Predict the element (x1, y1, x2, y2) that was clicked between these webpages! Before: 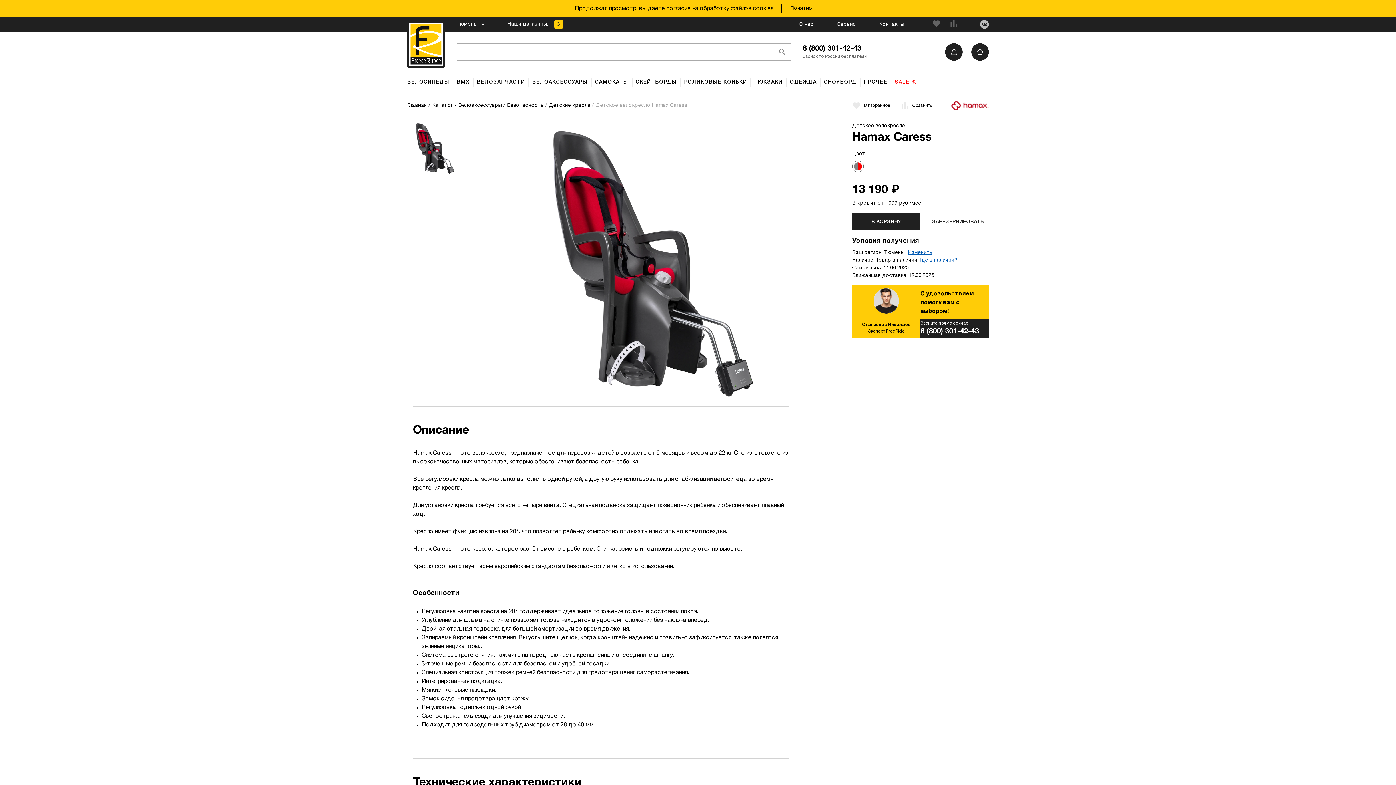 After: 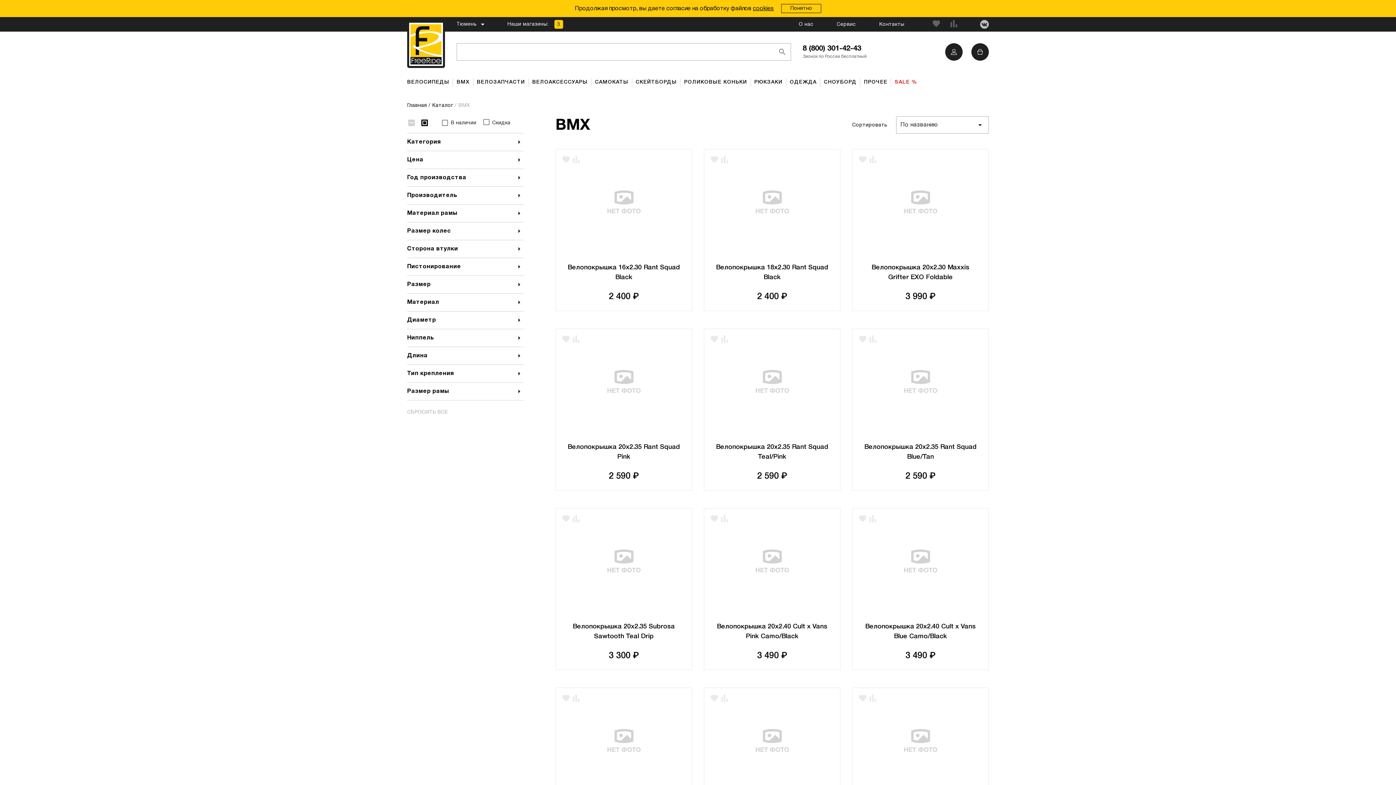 Action: label: BMX bbox: (456, 78, 469, 96)